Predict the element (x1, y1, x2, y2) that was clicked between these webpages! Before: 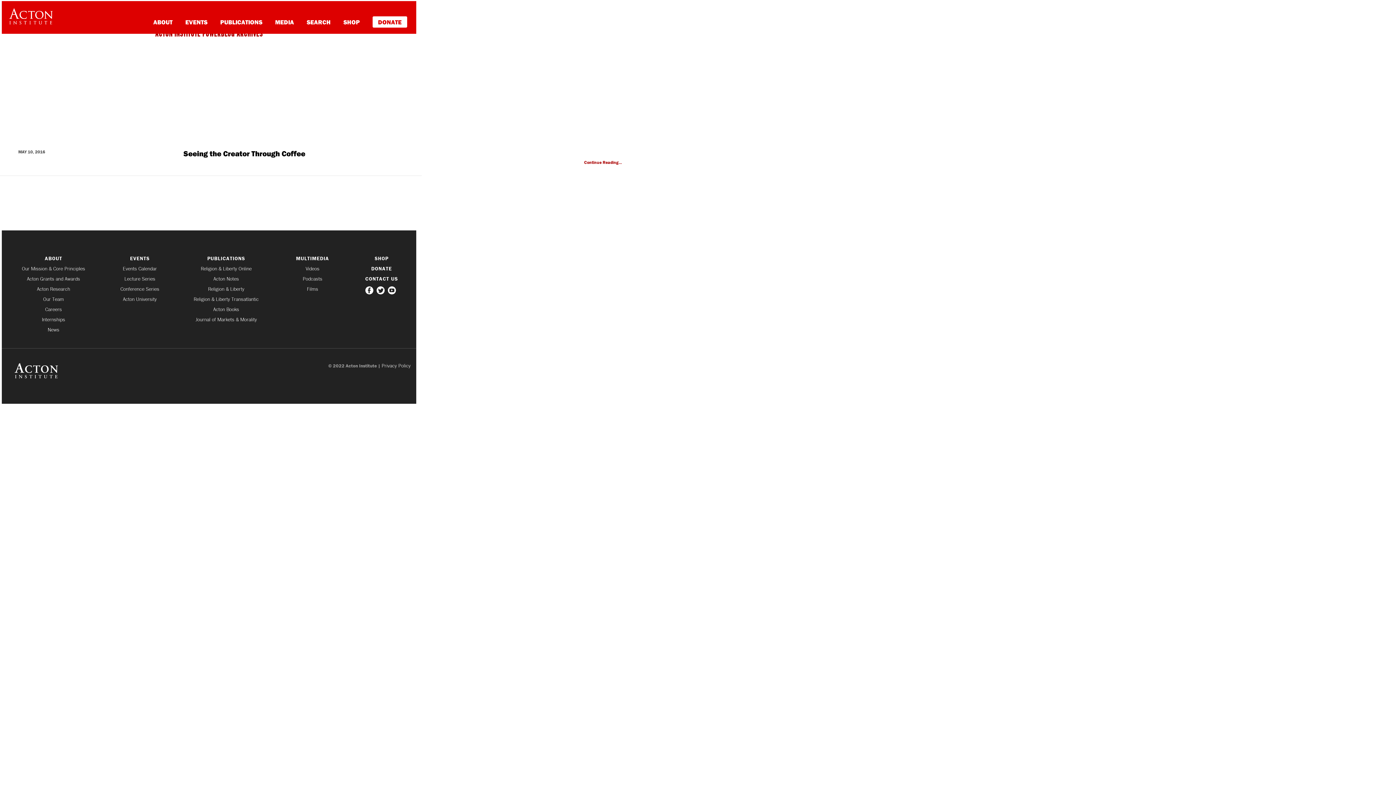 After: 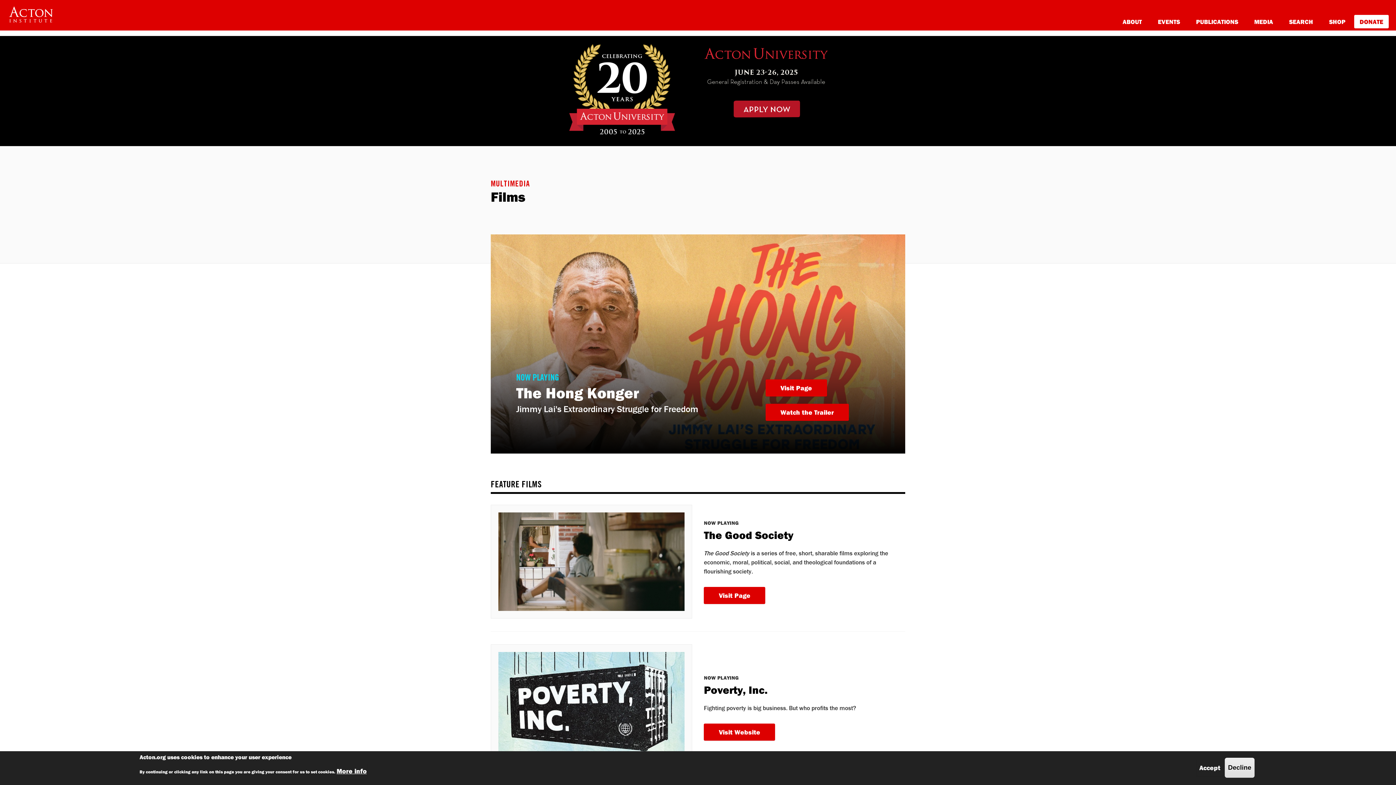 Action: bbox: (283, 286, 341, 291) label: Films